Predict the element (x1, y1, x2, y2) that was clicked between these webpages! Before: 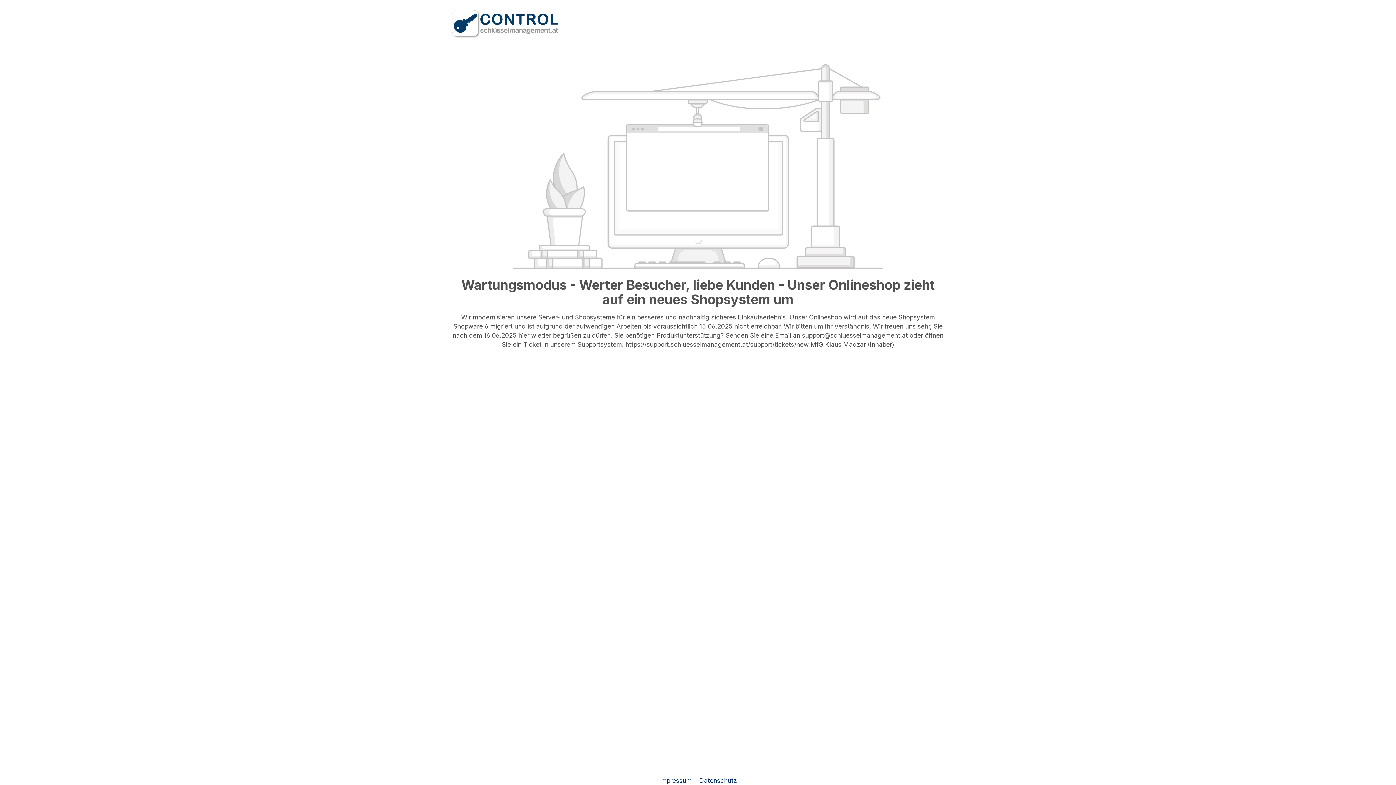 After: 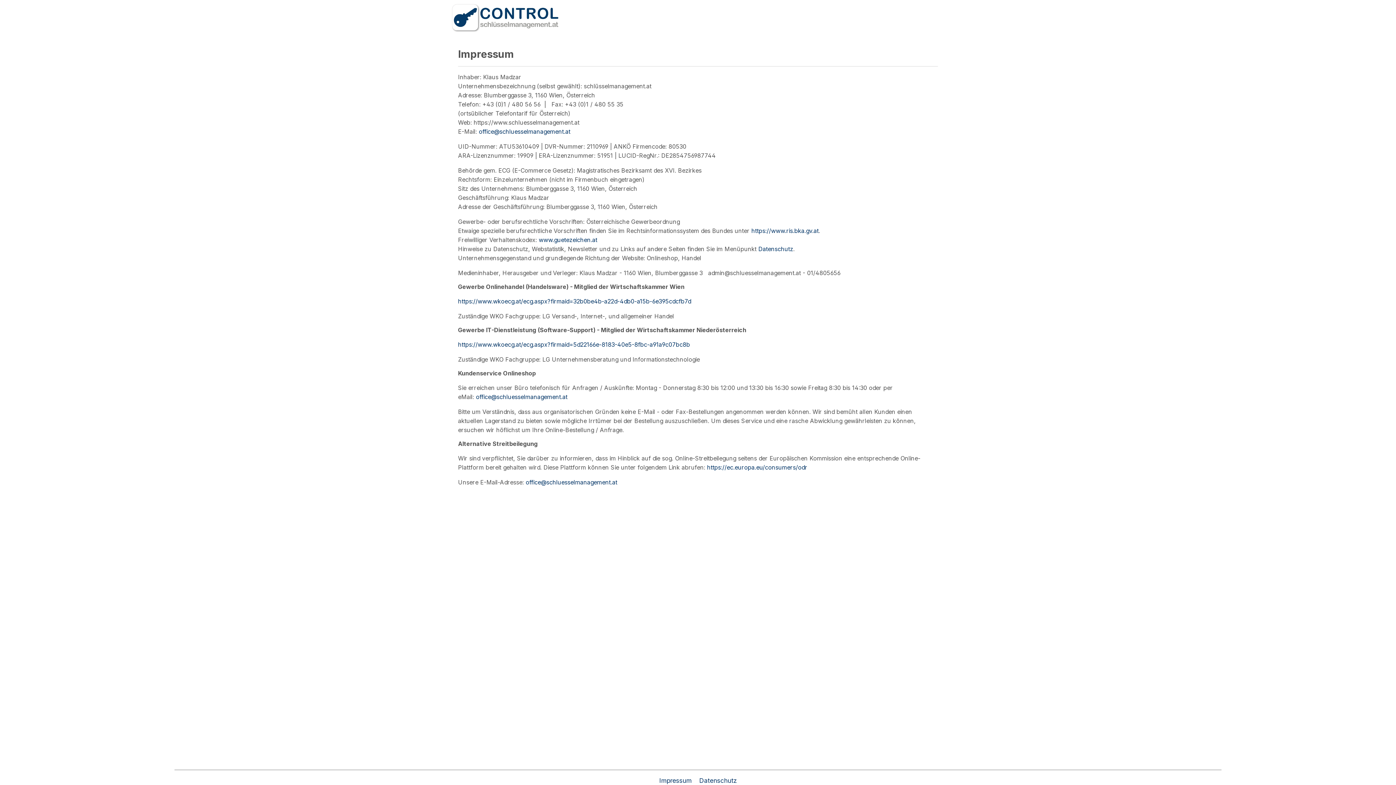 Action: bbox: (656, 777, 696, 784) label: Impressum 